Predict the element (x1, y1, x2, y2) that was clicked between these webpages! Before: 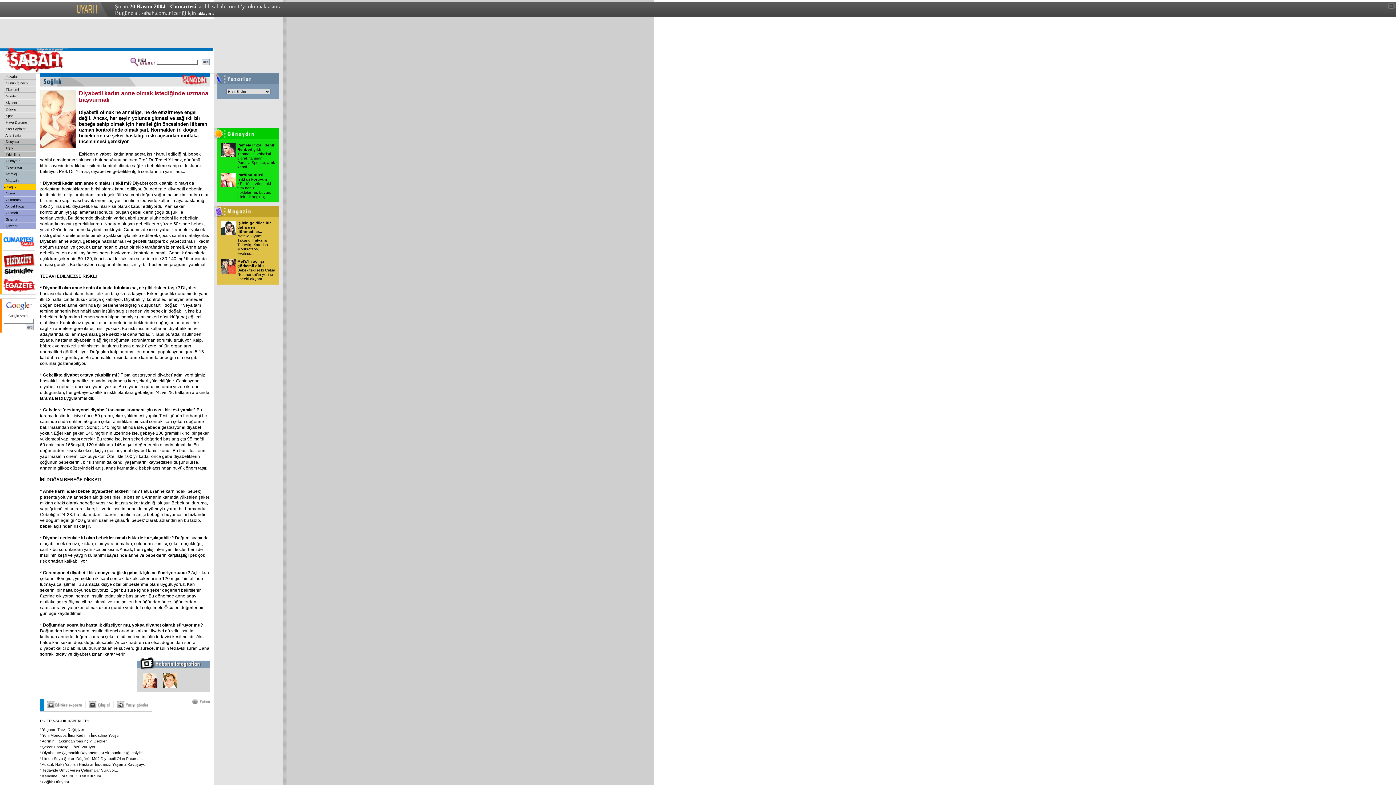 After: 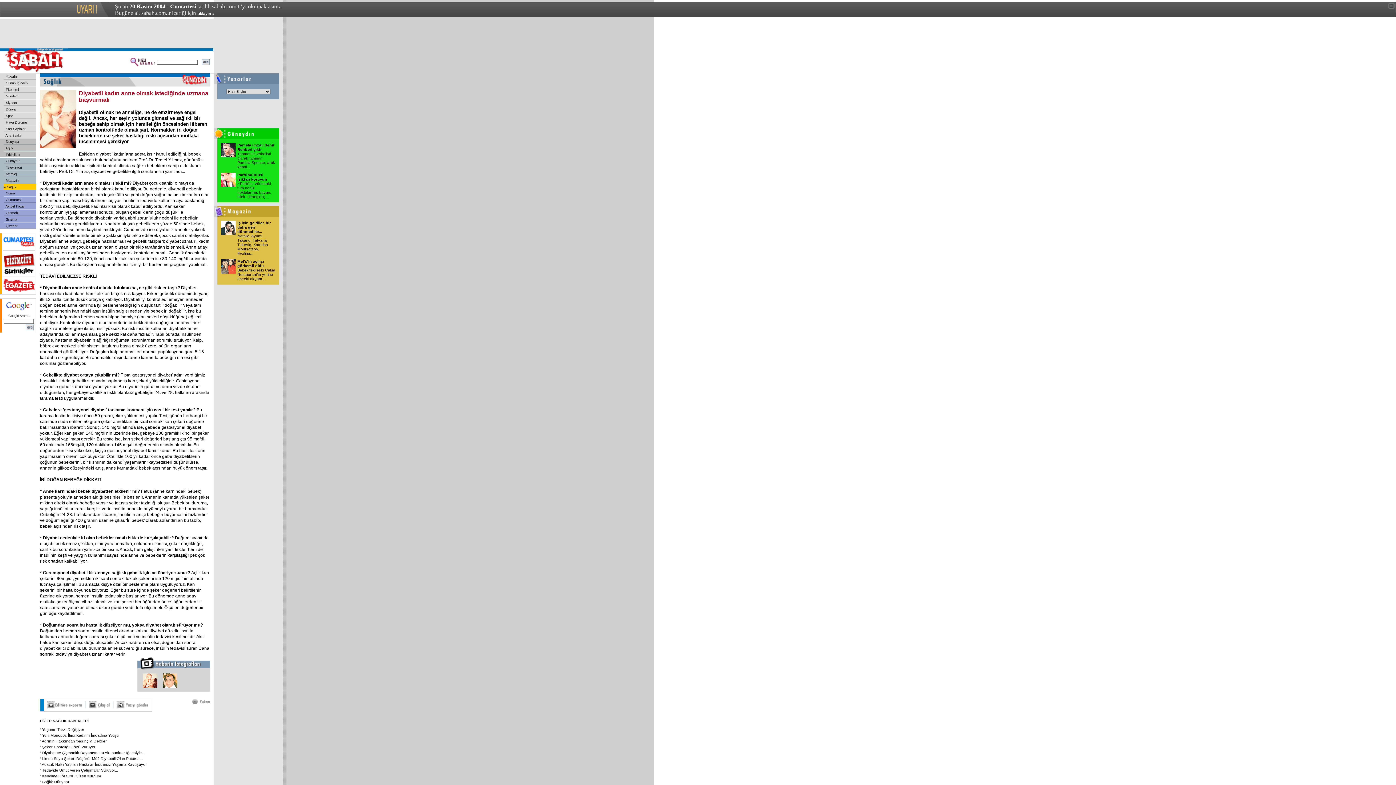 Action: bbox: (116, 705, 148, 709)